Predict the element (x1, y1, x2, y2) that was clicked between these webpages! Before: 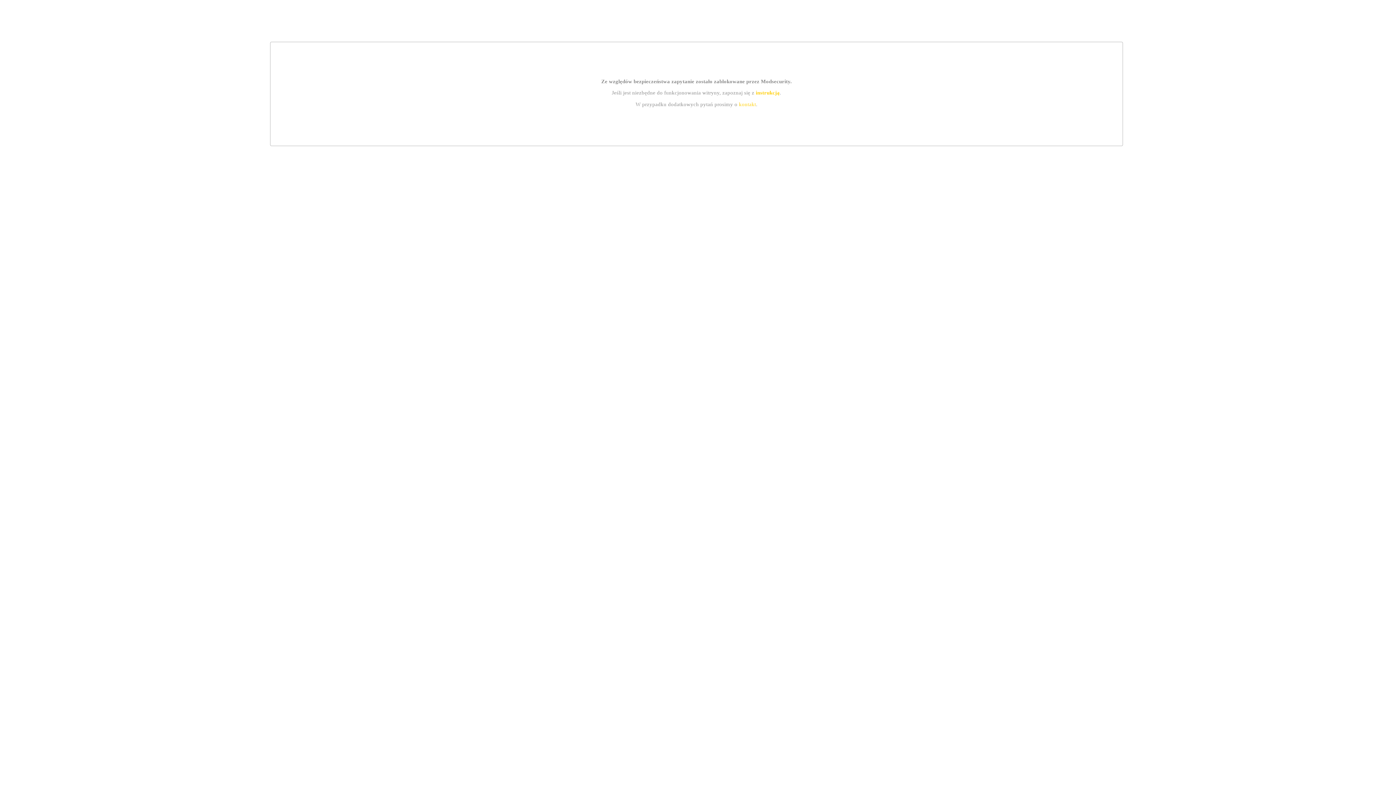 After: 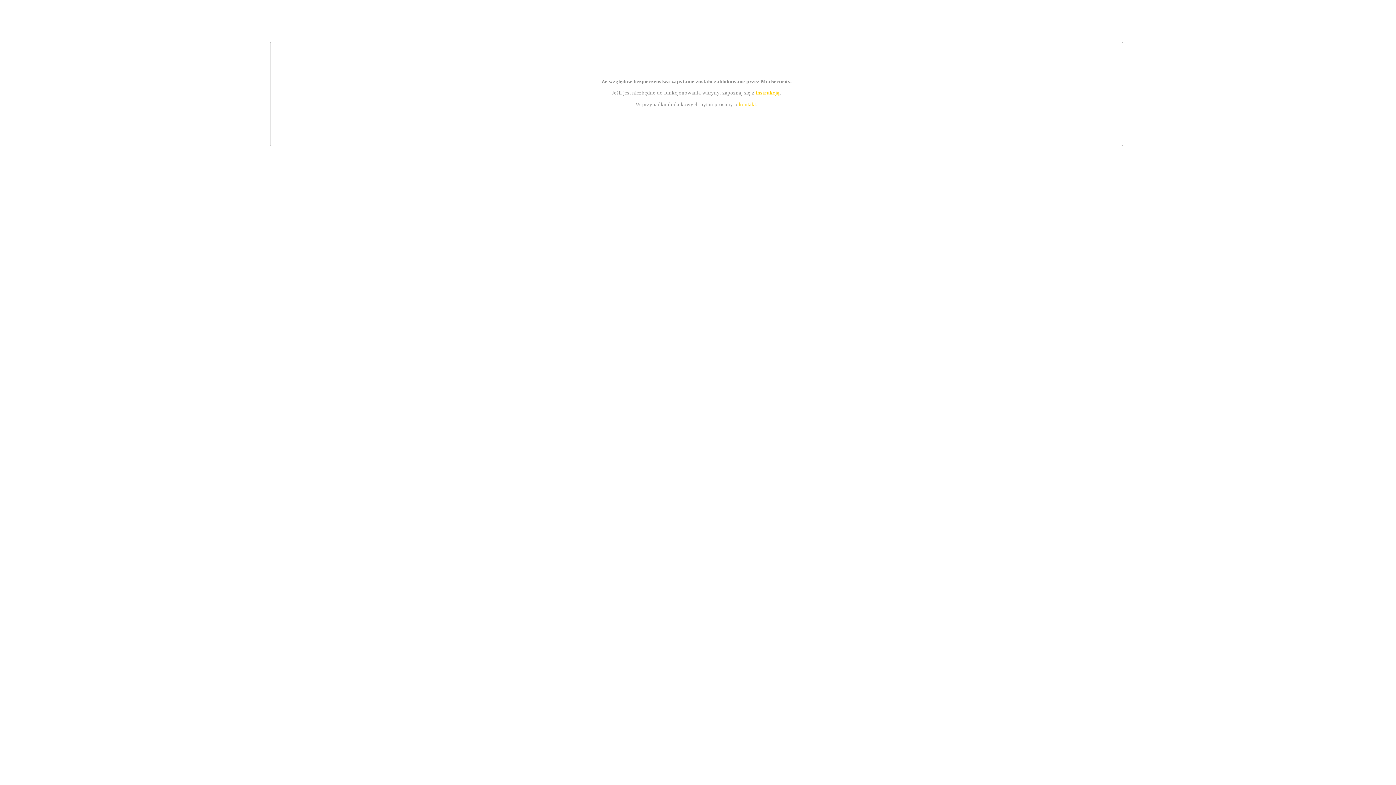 Action: label: instrukcją bbox: (755, 89, 779, 95)